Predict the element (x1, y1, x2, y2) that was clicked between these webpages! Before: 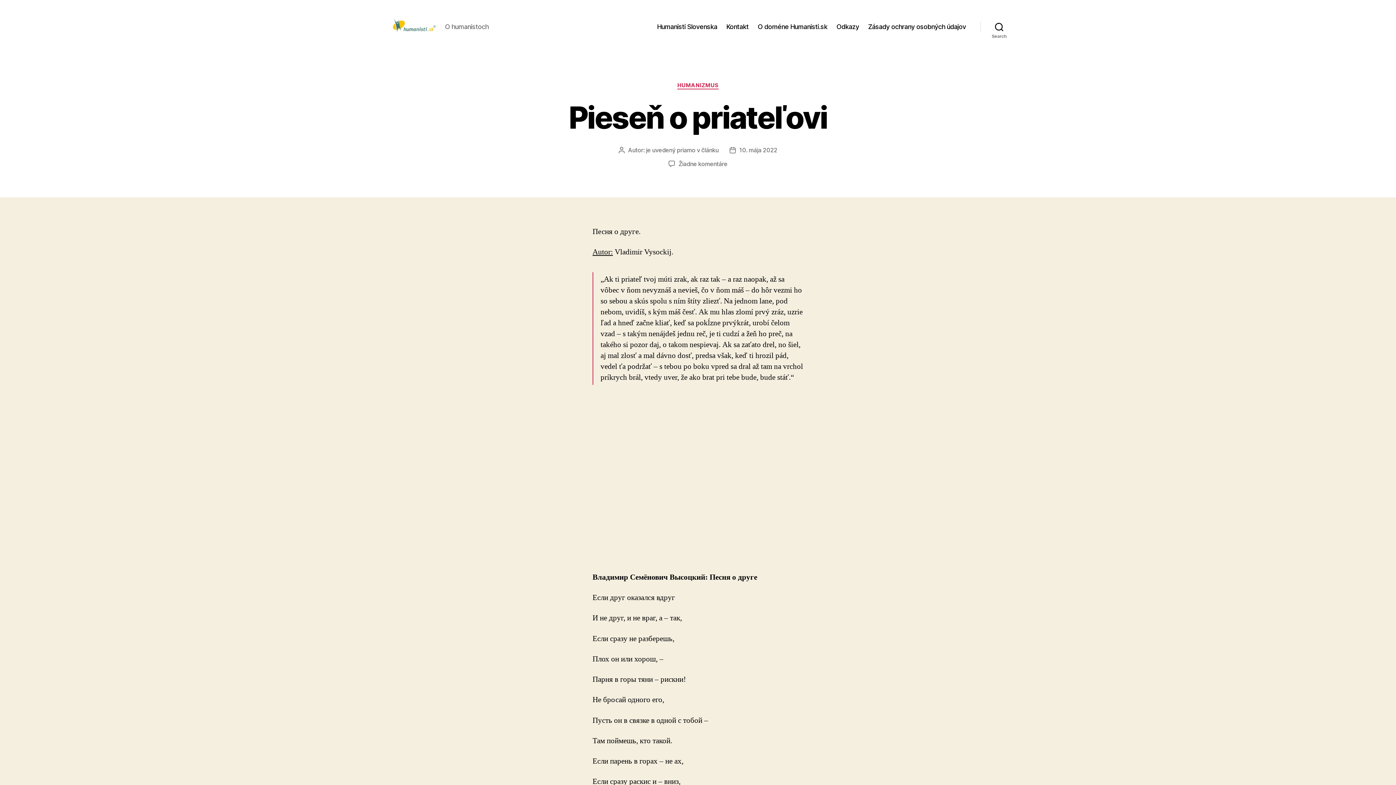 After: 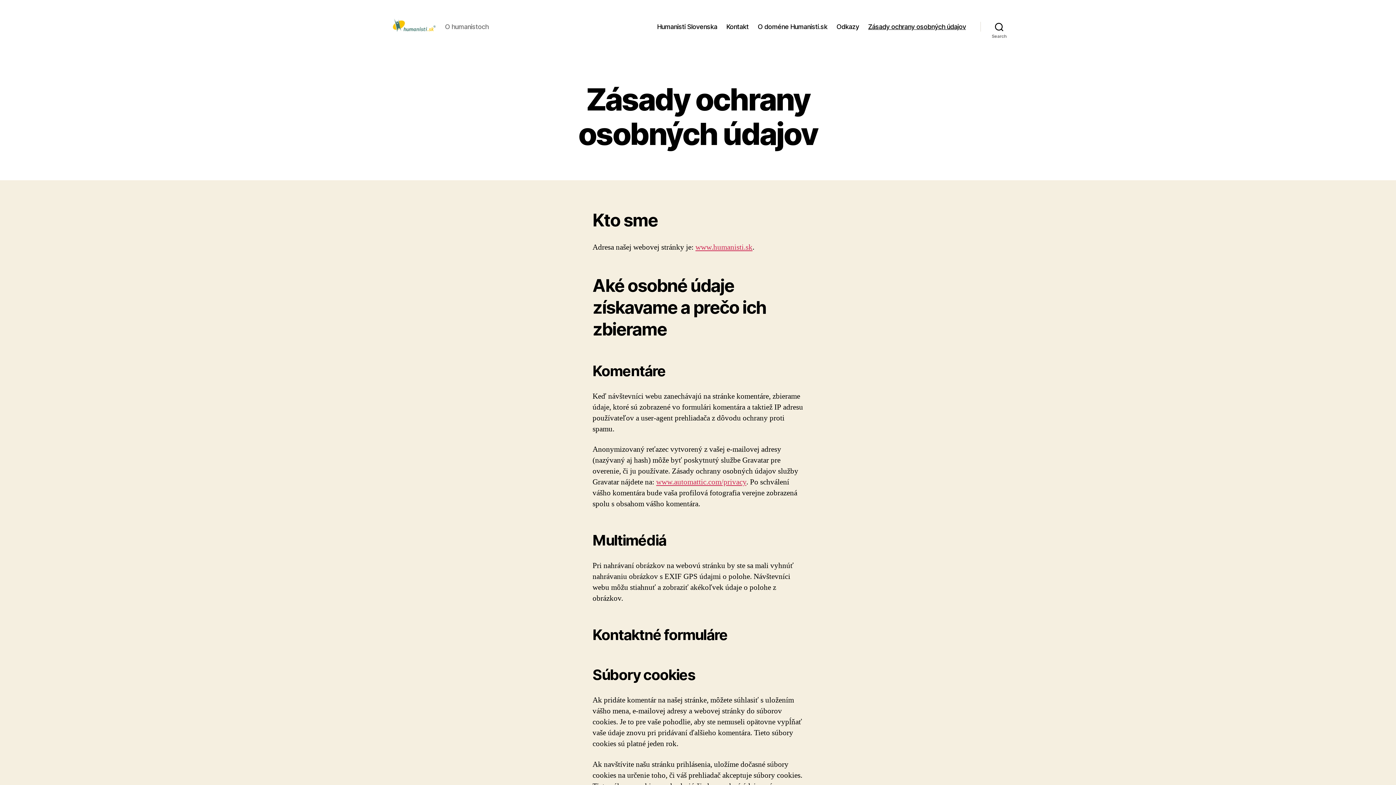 Action: label: Zásady ochrany osobných údajov bbox: (868, 22, 966, 30)